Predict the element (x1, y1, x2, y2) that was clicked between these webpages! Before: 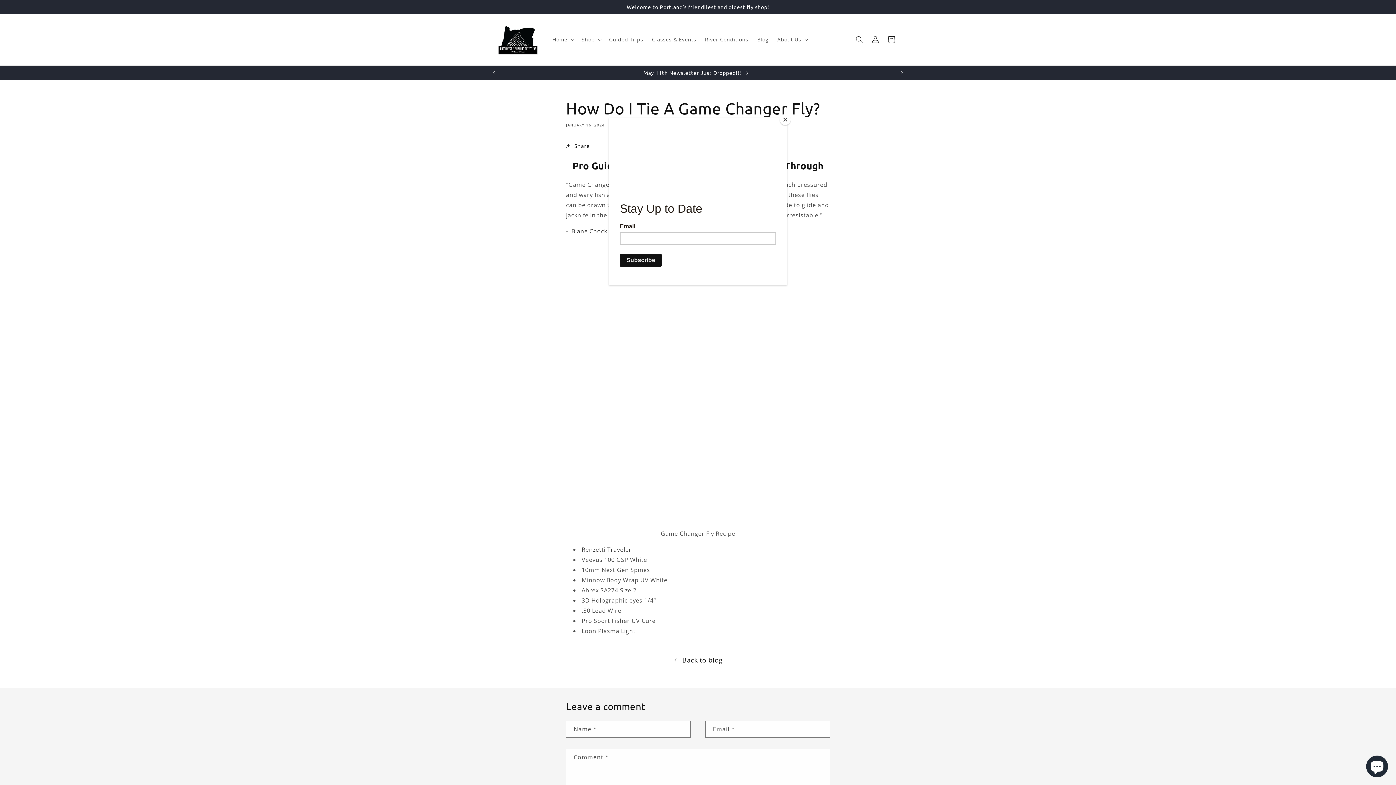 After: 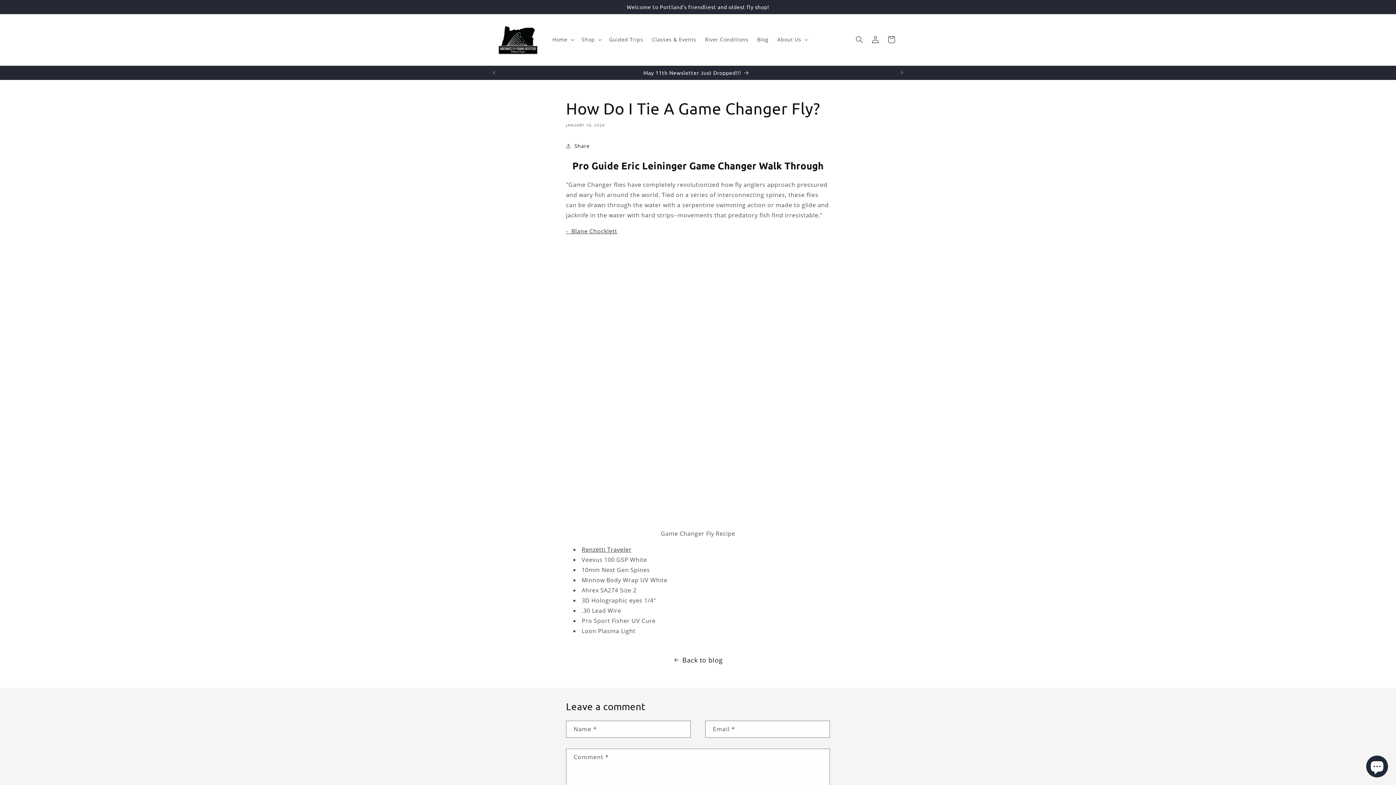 Action: bbox: (780, 114, 790, 125) label: Close